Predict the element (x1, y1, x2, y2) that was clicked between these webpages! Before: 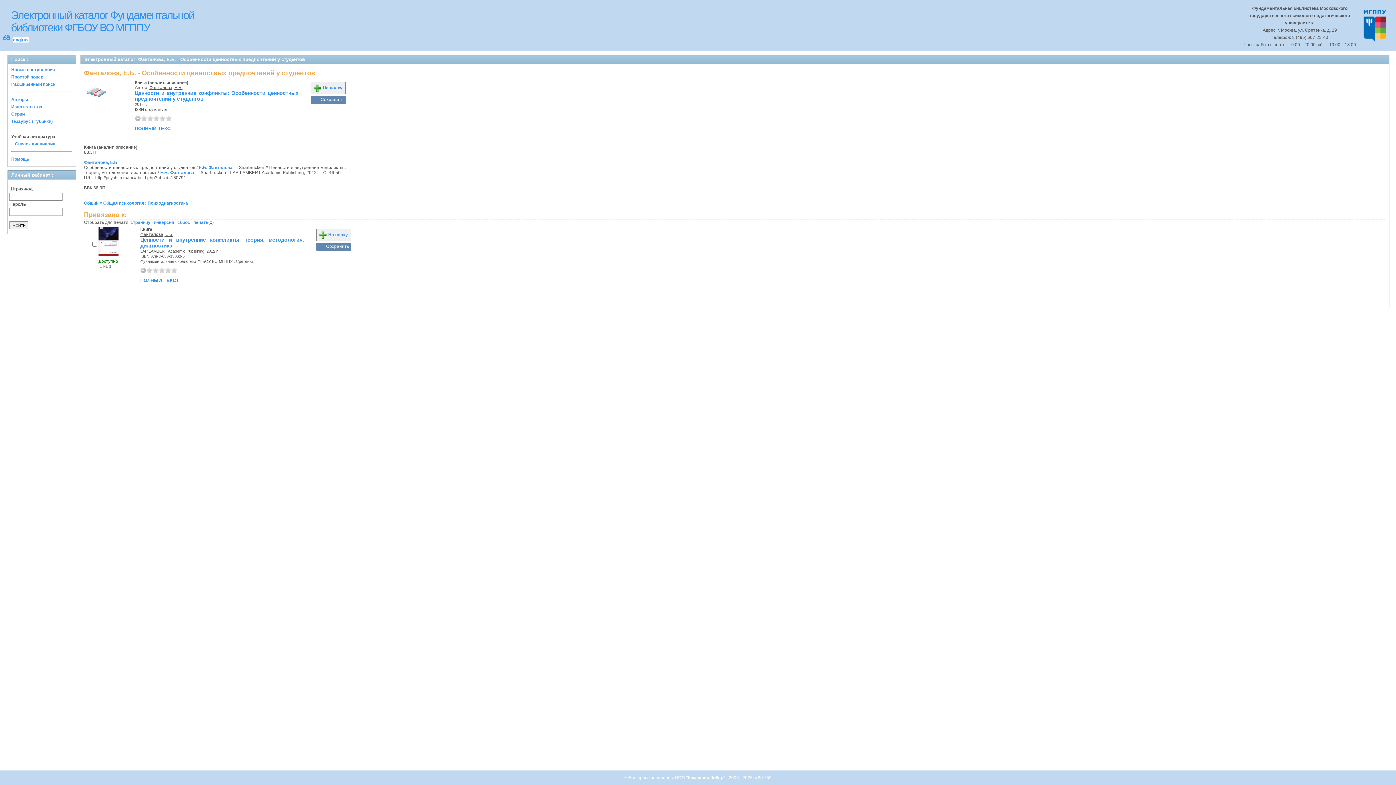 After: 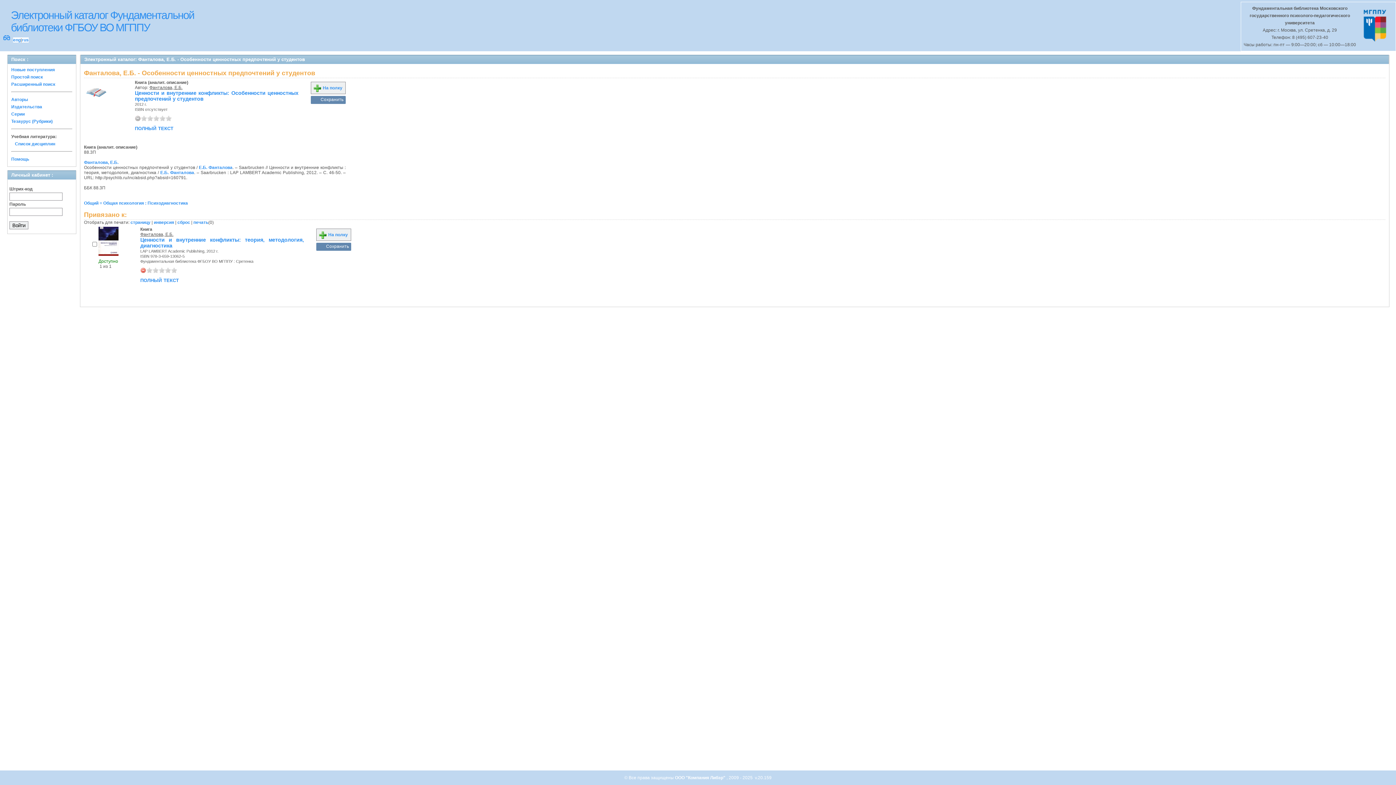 Action: bbox: (140, 267, 146, 273)